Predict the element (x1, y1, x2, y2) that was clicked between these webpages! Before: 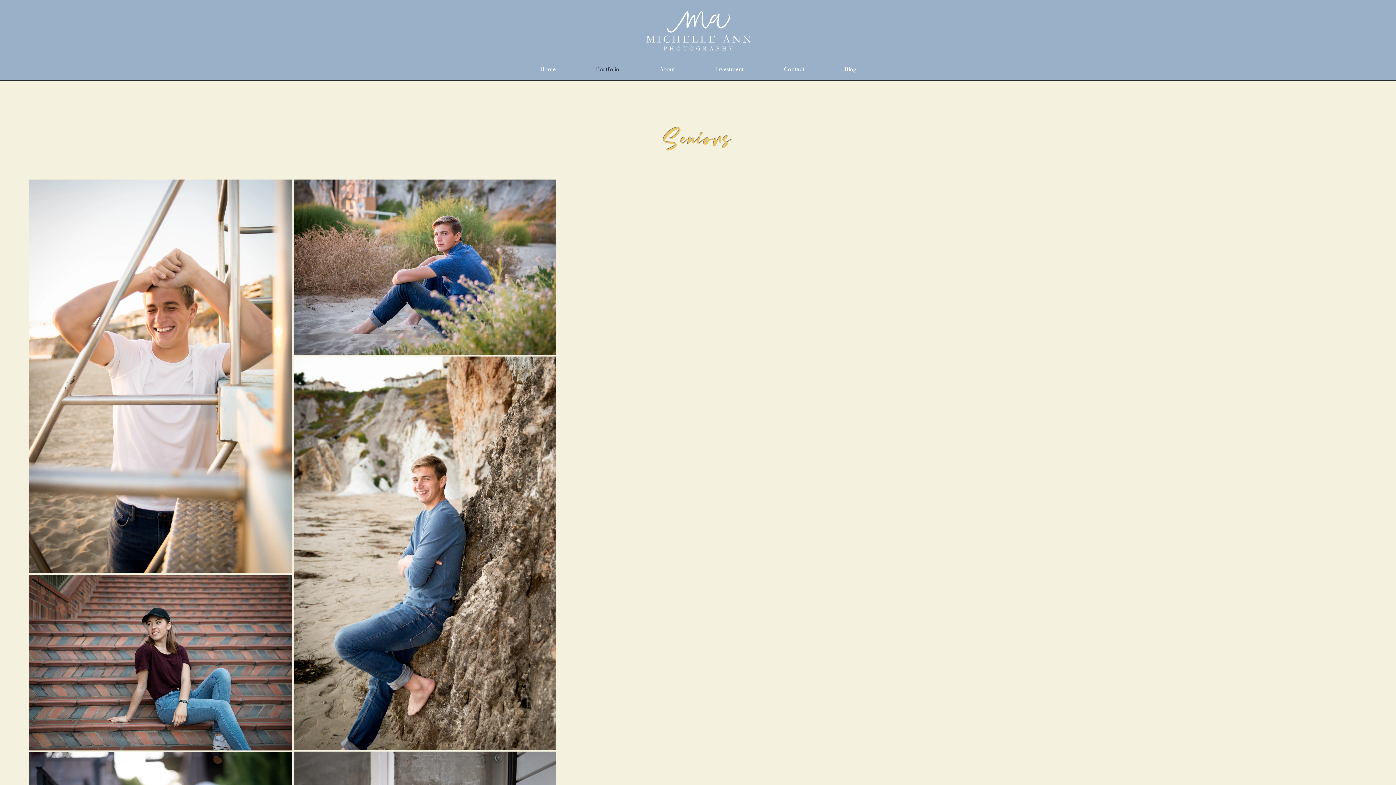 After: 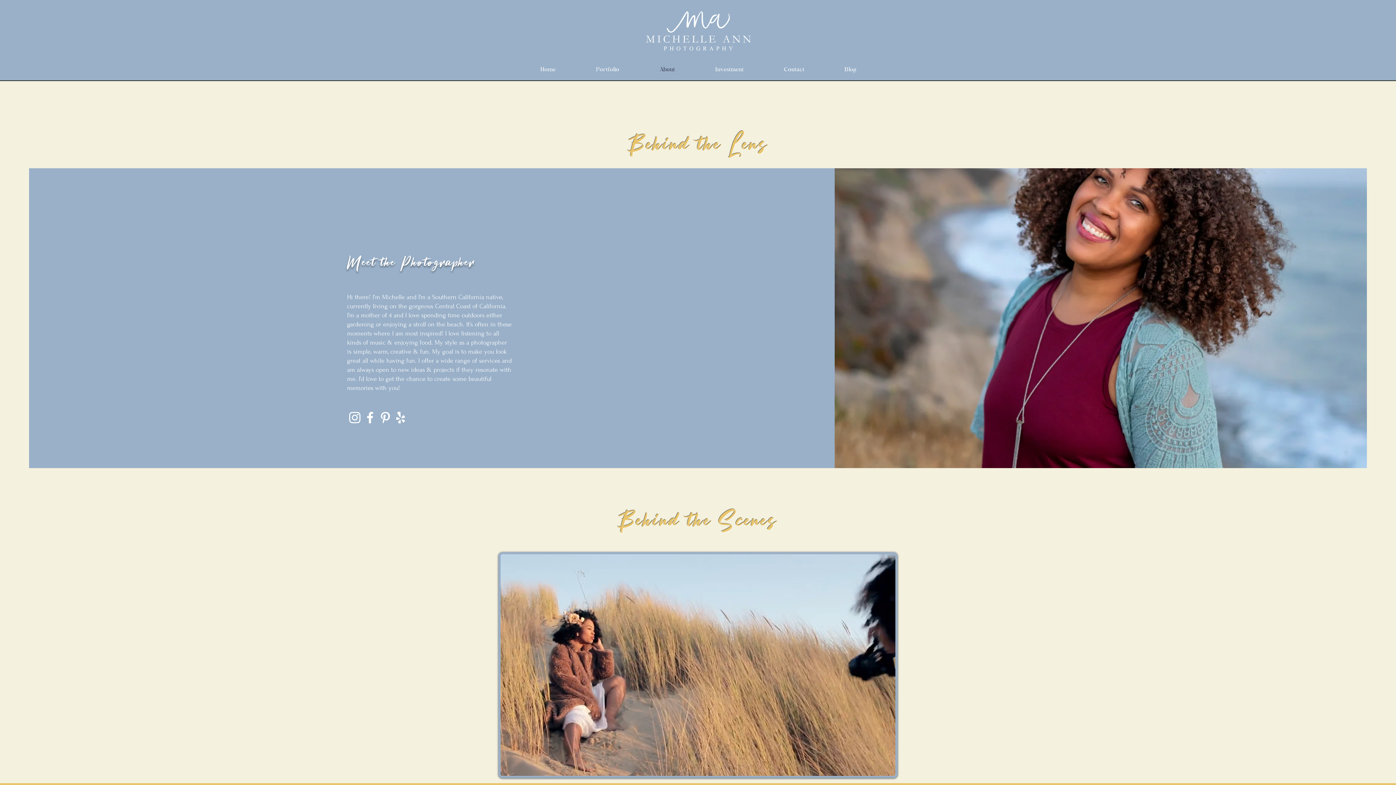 Action: bbox: (639, 64, 695, 74) label: About